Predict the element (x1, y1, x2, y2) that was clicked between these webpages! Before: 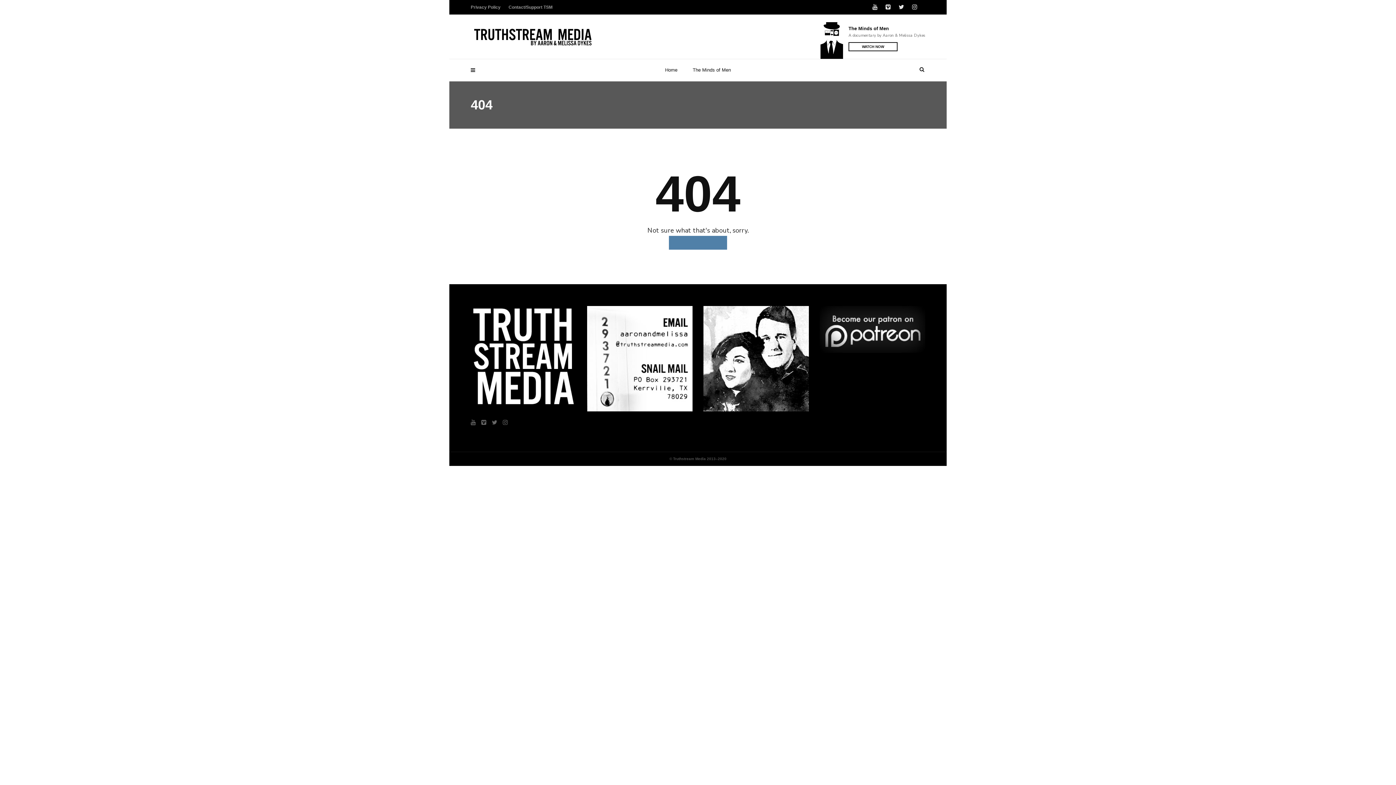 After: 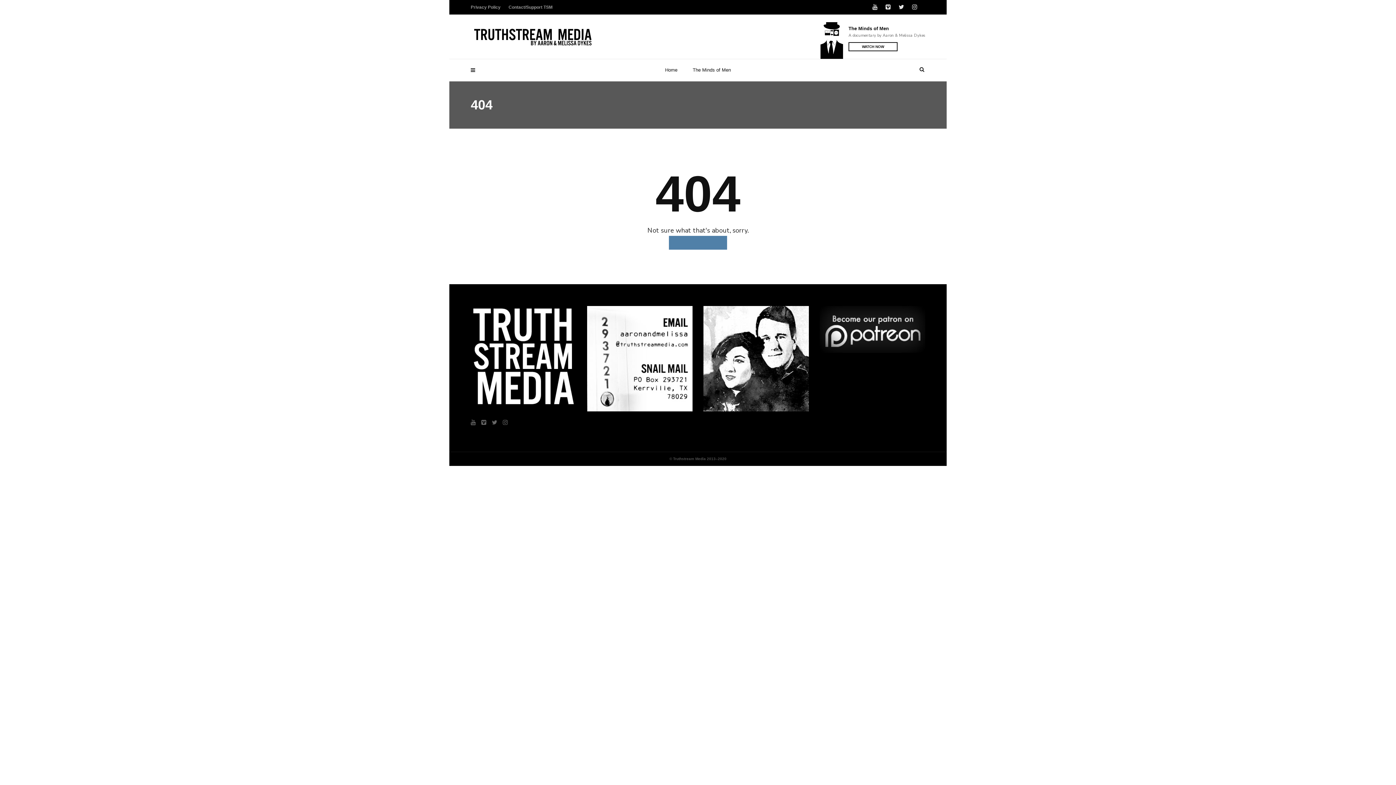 Action: bbox: (820, 22, 843, 58)